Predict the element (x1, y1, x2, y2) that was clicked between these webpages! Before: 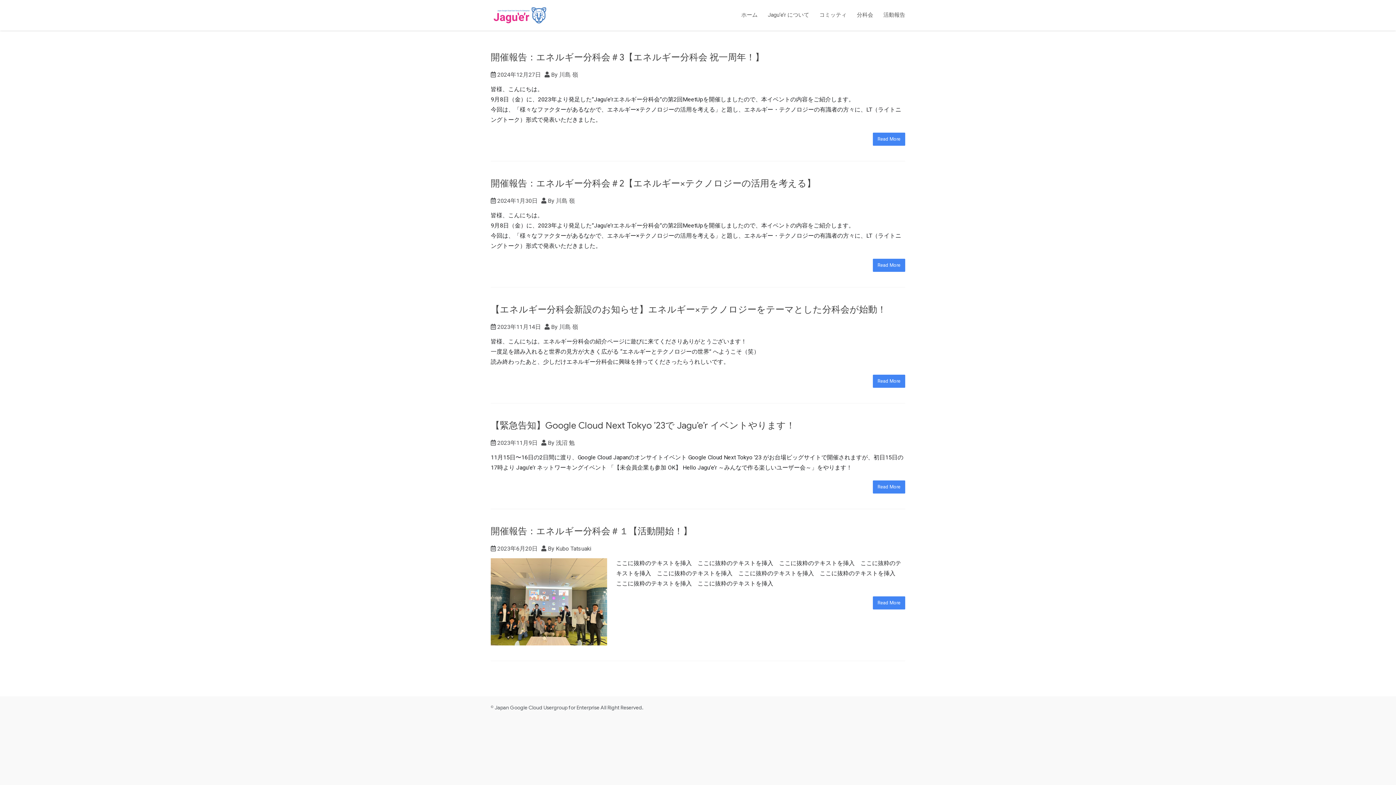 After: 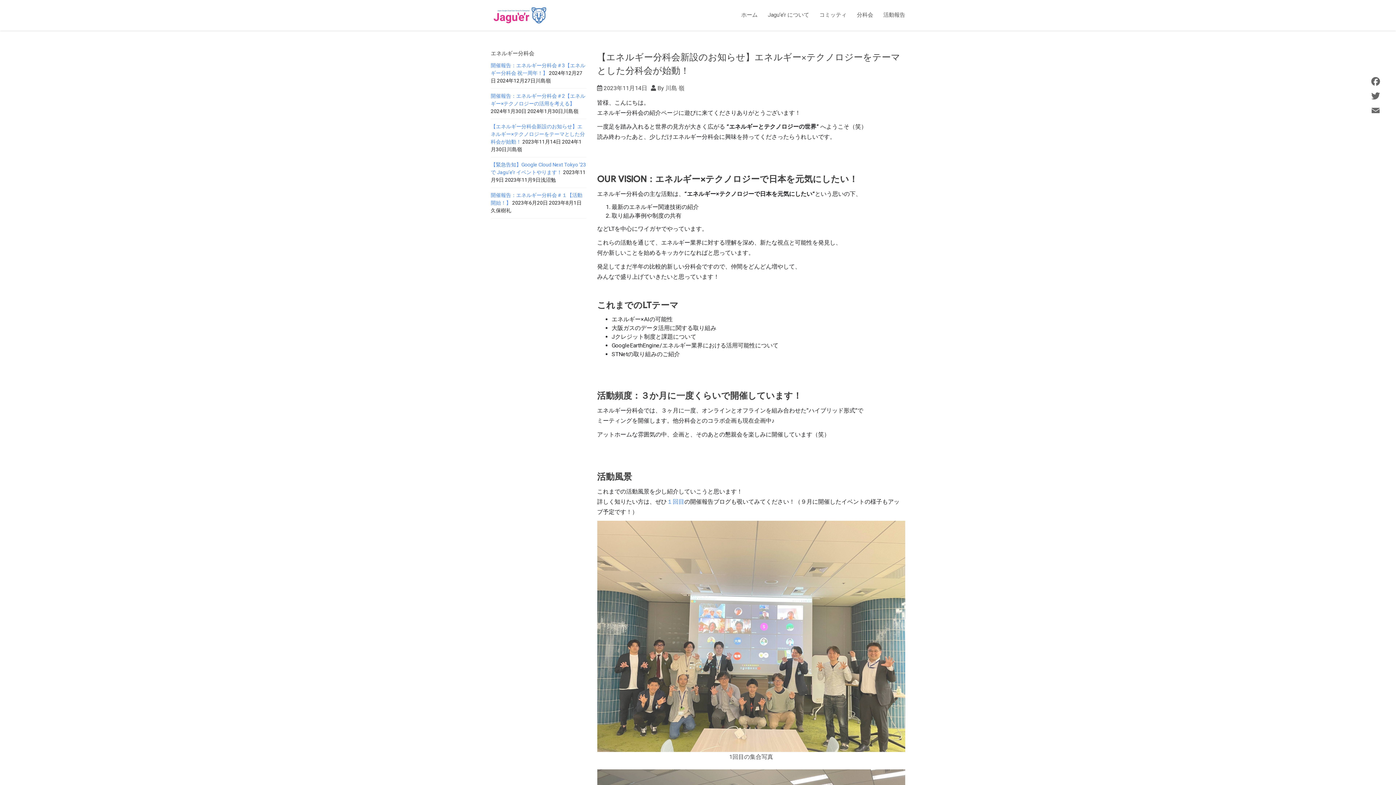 Action: bbox: (490, 304, 886, 315) label: 【エネルギー分科会新設のお知らせ】エネルギー×テクノロジーをテーマとした分科会が始動！